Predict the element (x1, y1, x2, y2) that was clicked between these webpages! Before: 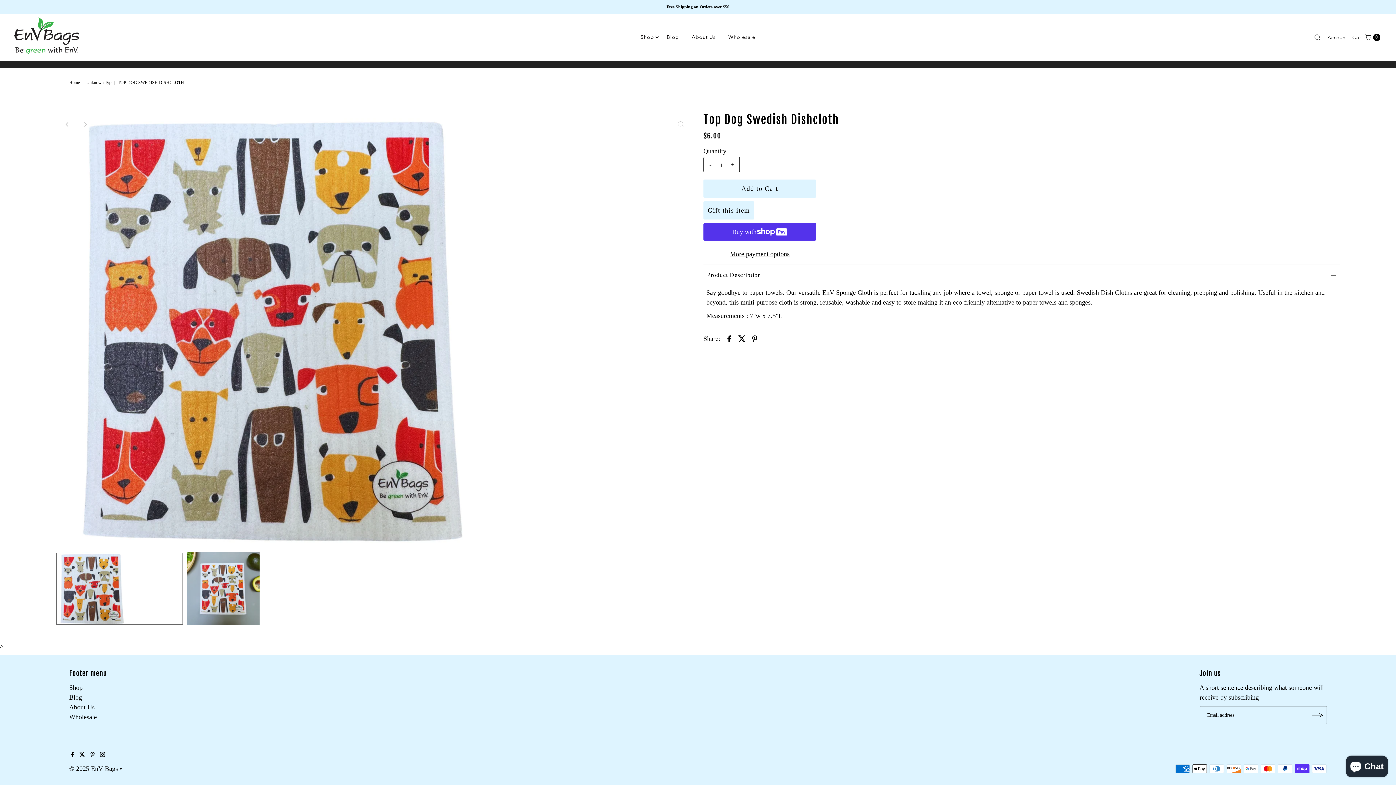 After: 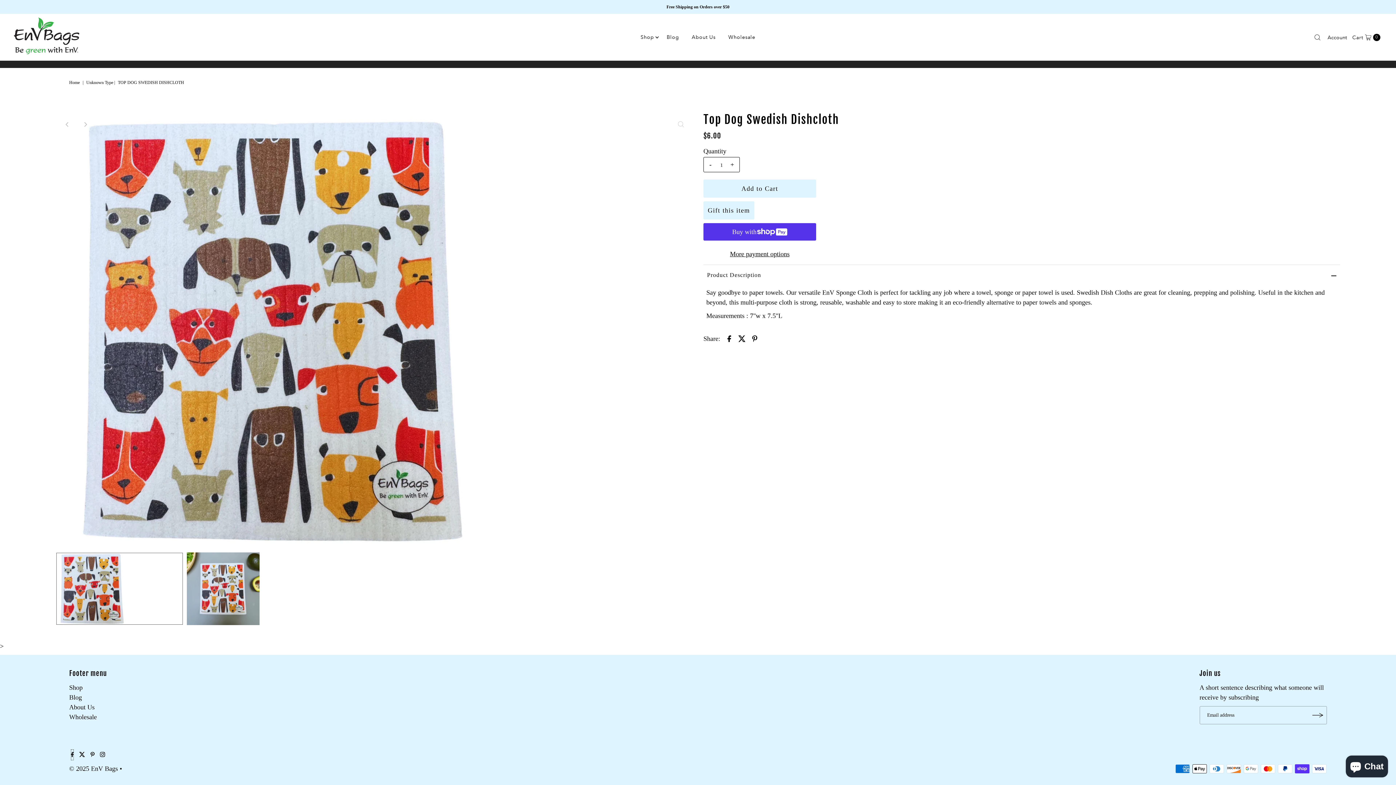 Action: label: Facebook bbox: (71, 749, 73, 760)